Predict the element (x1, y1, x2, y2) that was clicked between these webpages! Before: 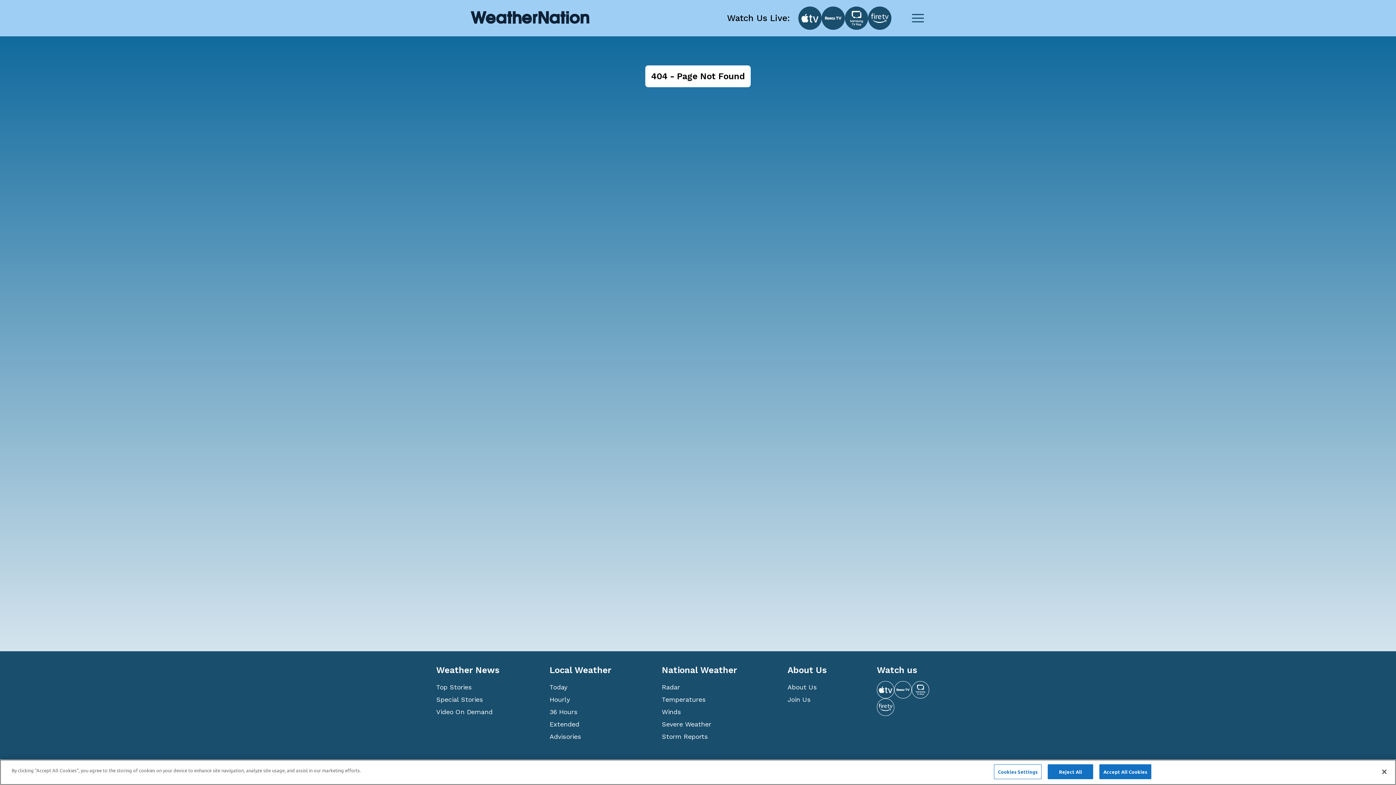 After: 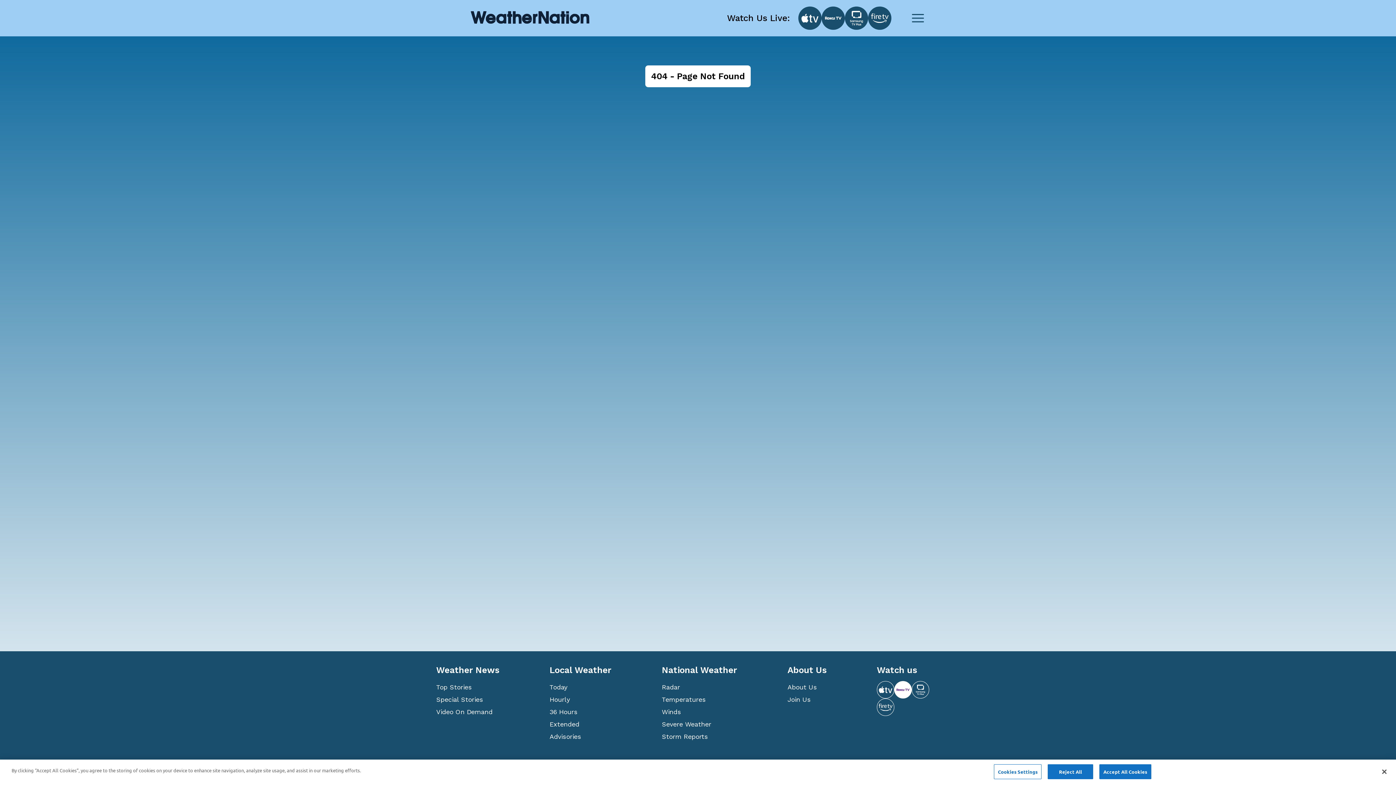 Action: bbox: (894, 681, 912, 698)